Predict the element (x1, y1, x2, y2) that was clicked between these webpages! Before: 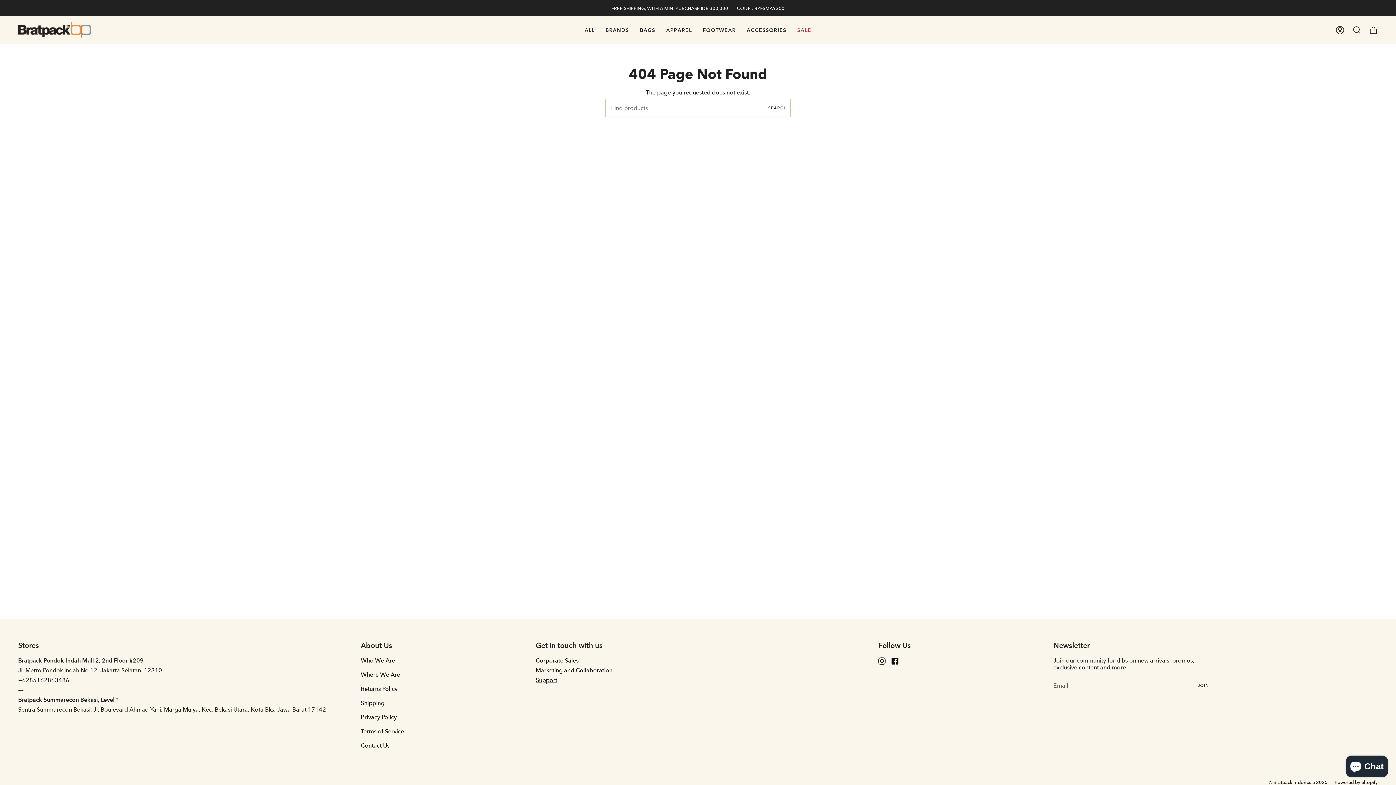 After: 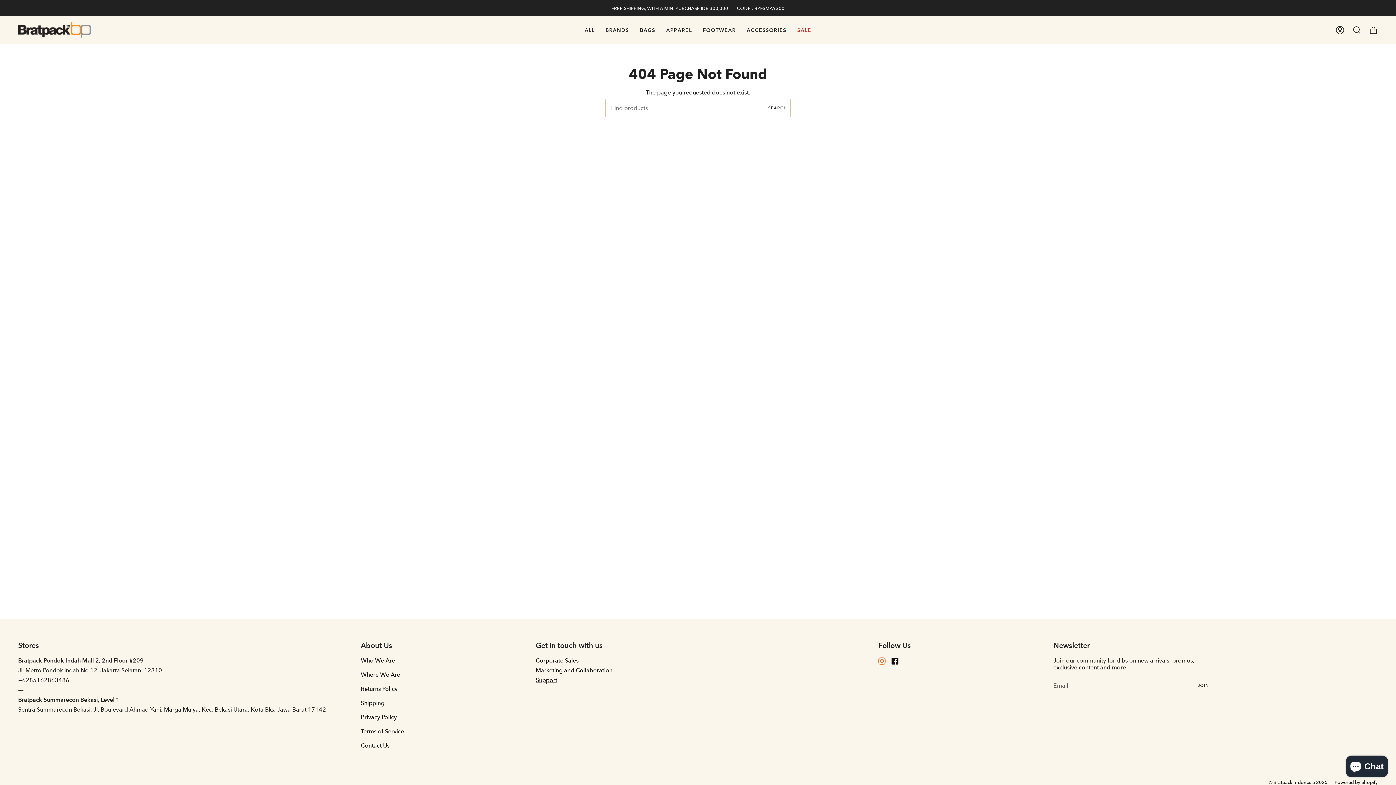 Action: label: Instagram bbox: (878, 657, 885, 664)